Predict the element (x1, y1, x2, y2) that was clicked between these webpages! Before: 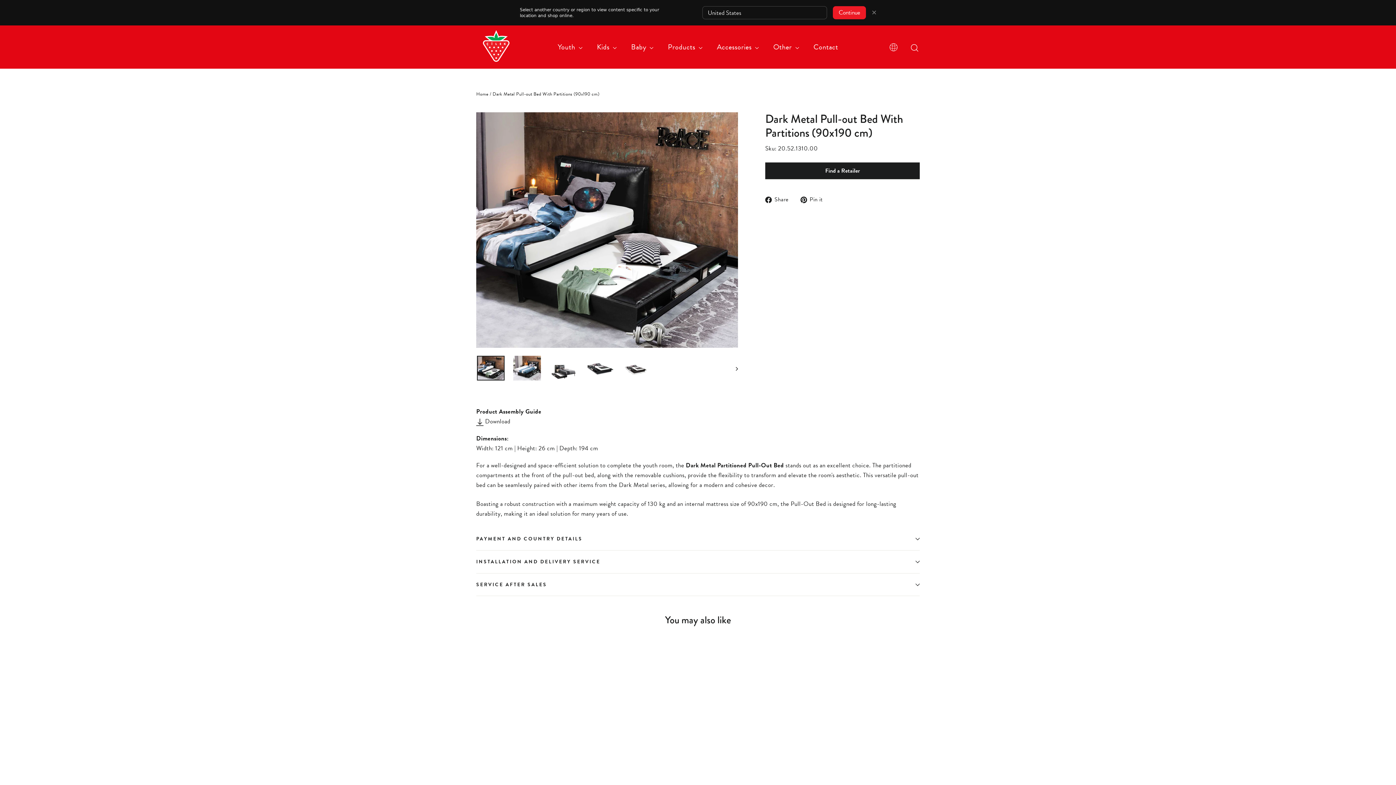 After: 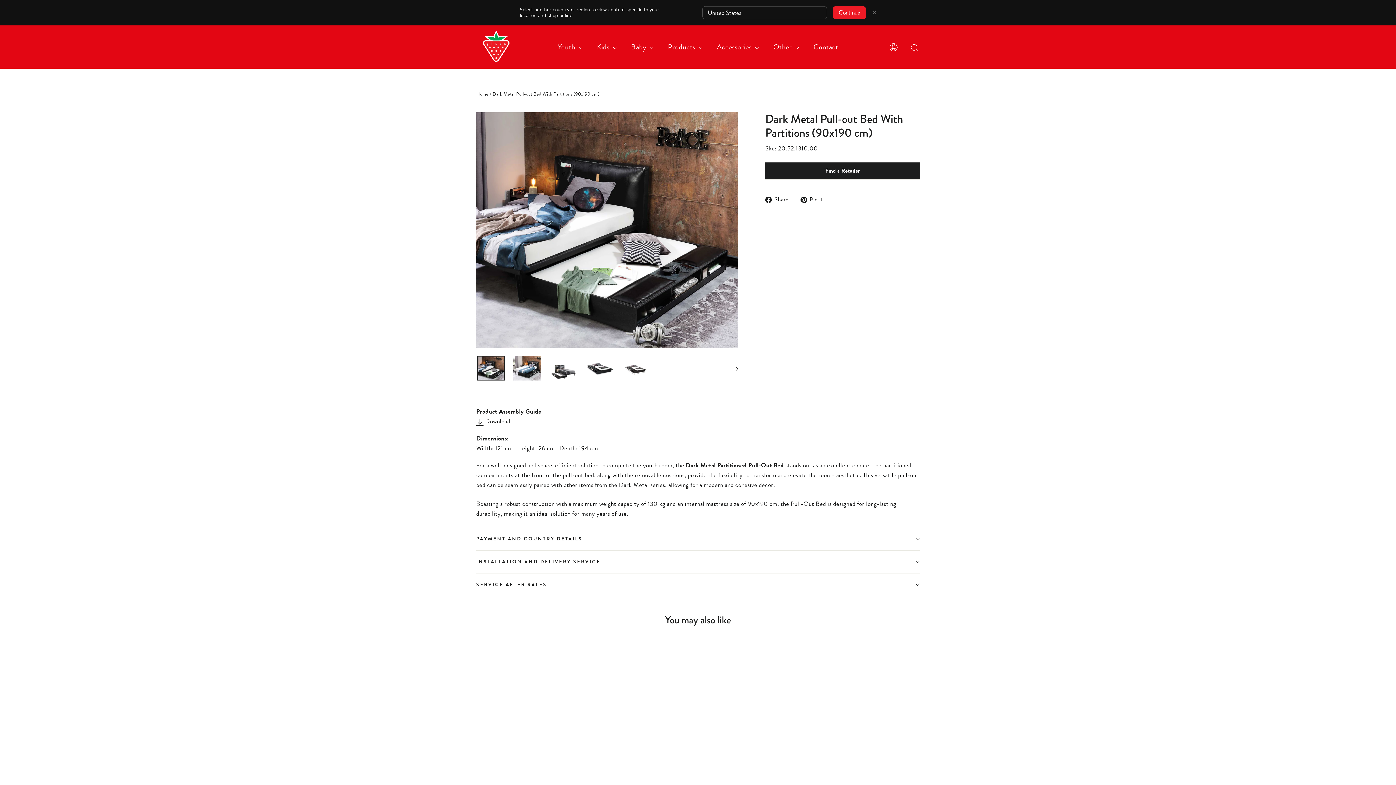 Action: label:  Share
Share on Facebook bbox: (765, 194, 794, 204)